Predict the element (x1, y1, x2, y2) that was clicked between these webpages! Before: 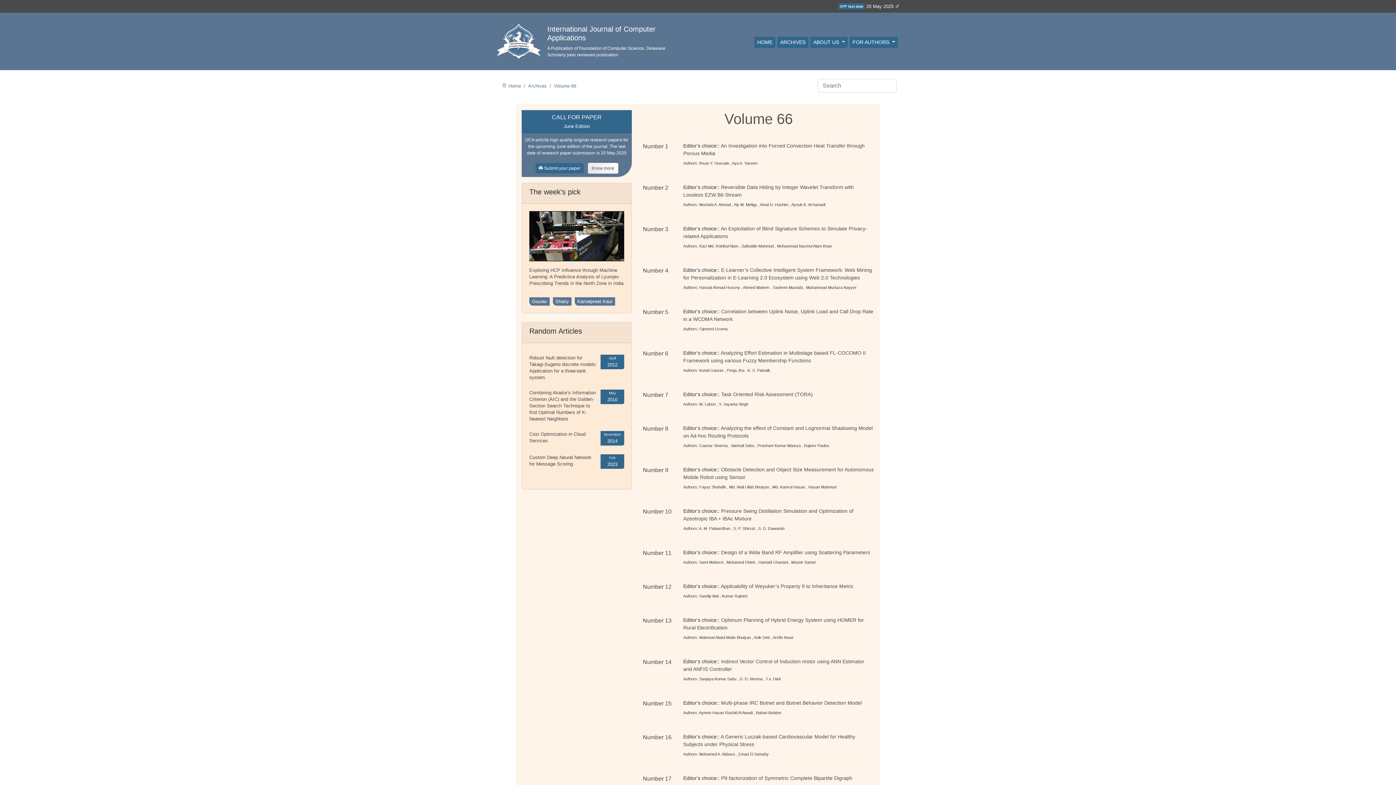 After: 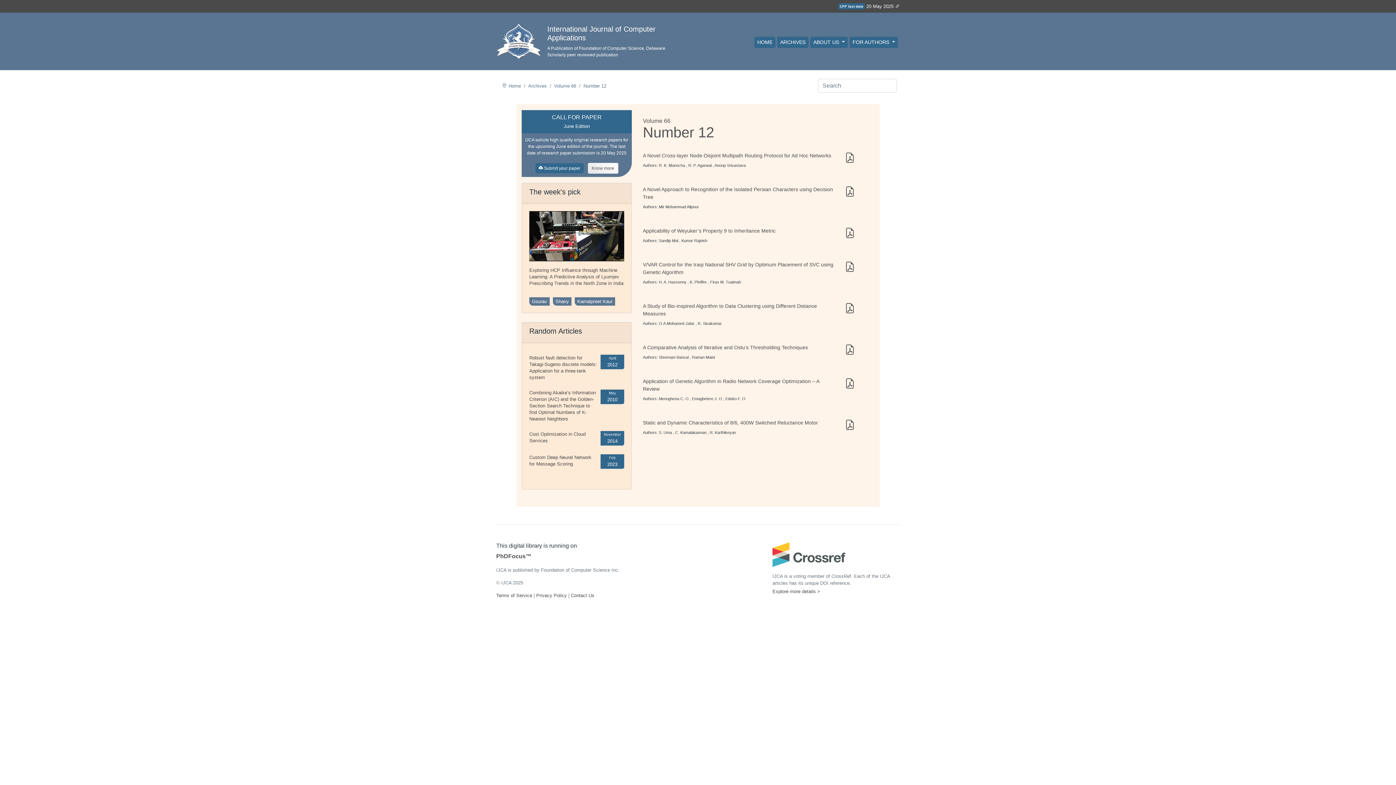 Action: label: Number 12 bbox: (643, 584, 671, 590)